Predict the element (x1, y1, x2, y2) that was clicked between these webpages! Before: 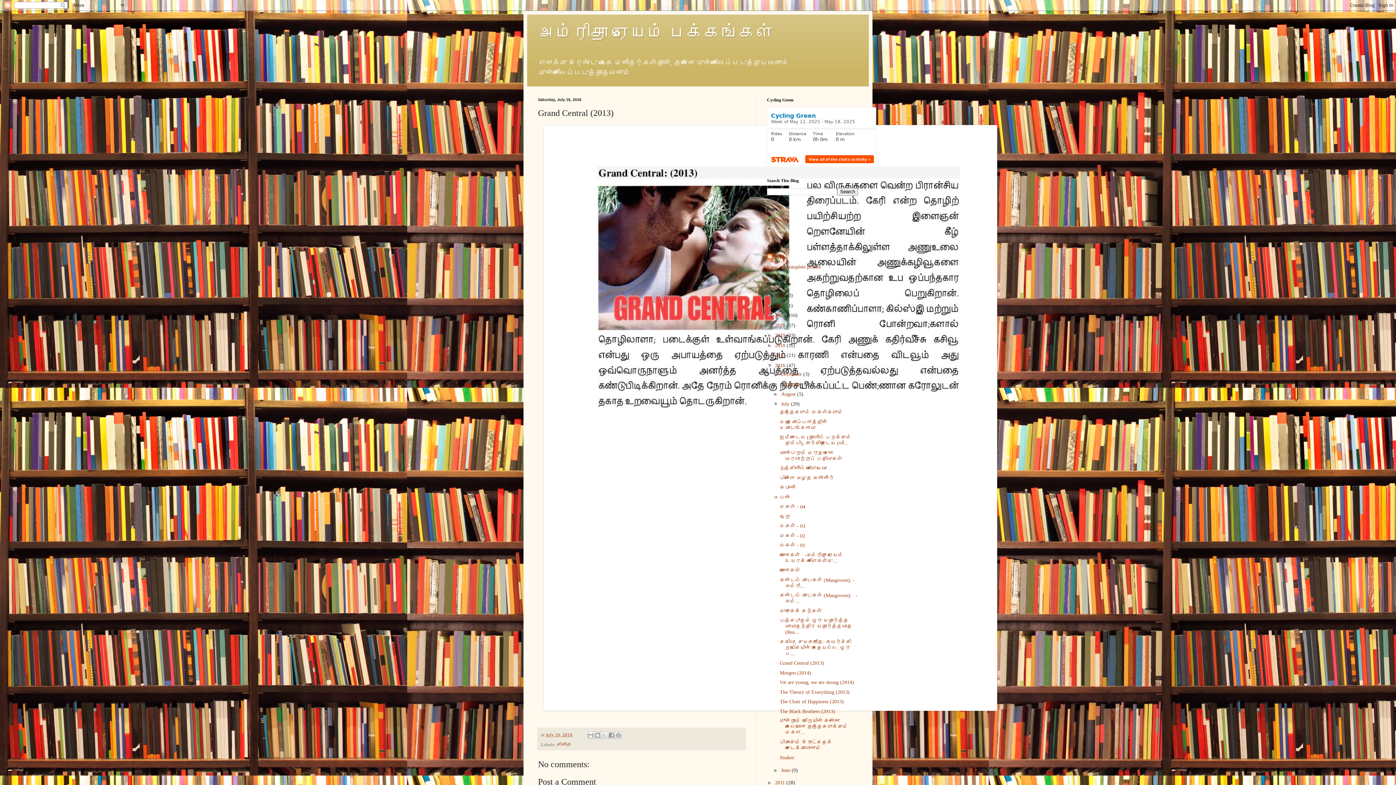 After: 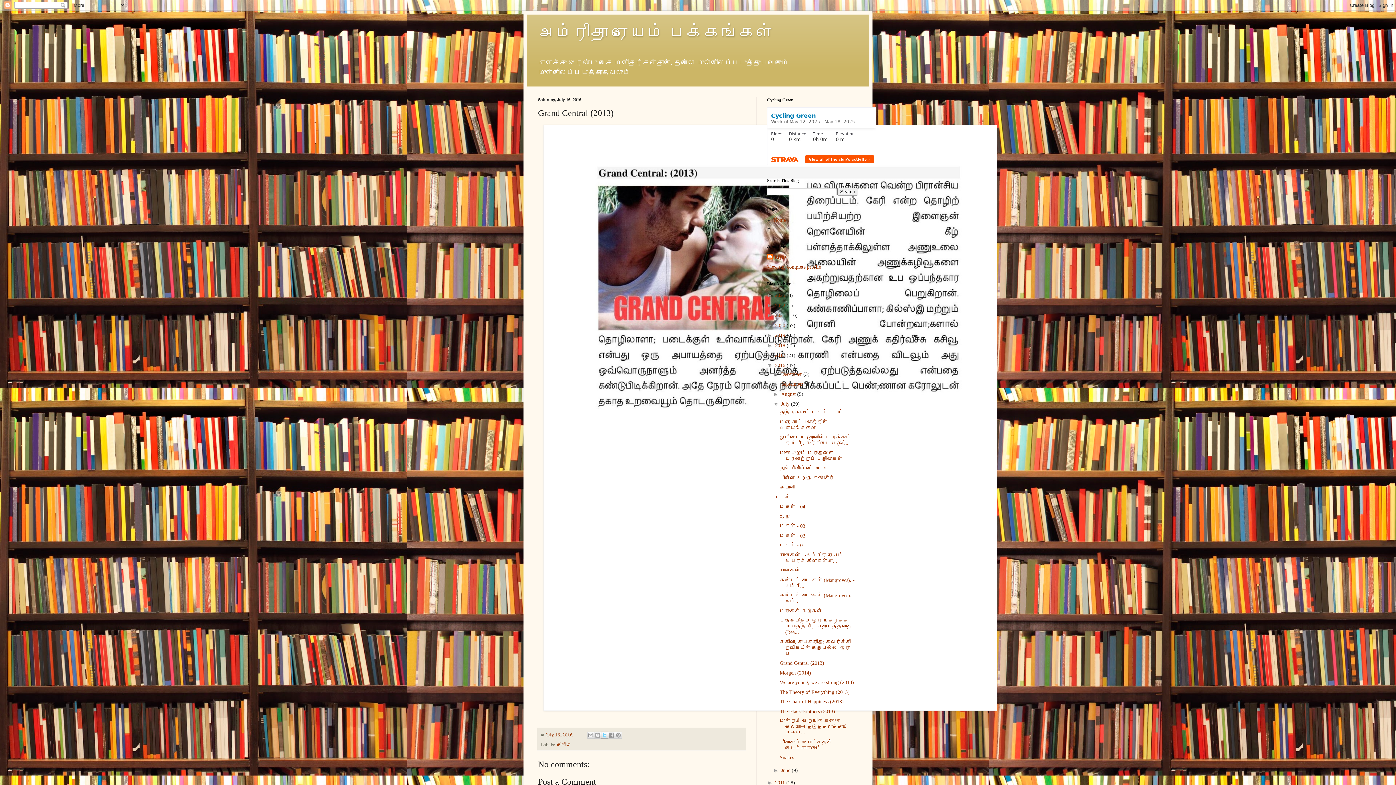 Action: label: Share to X bbox: (601, 731, 608, 739)